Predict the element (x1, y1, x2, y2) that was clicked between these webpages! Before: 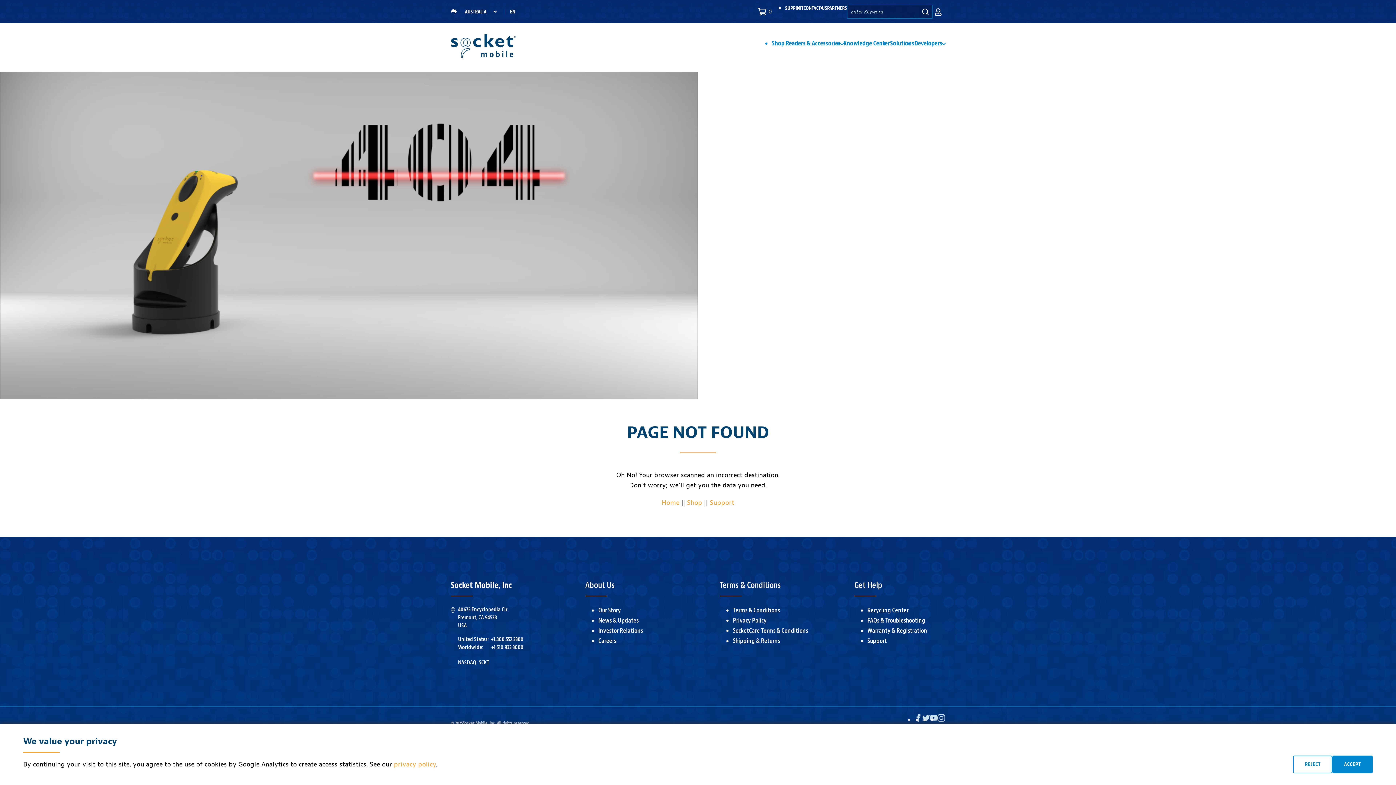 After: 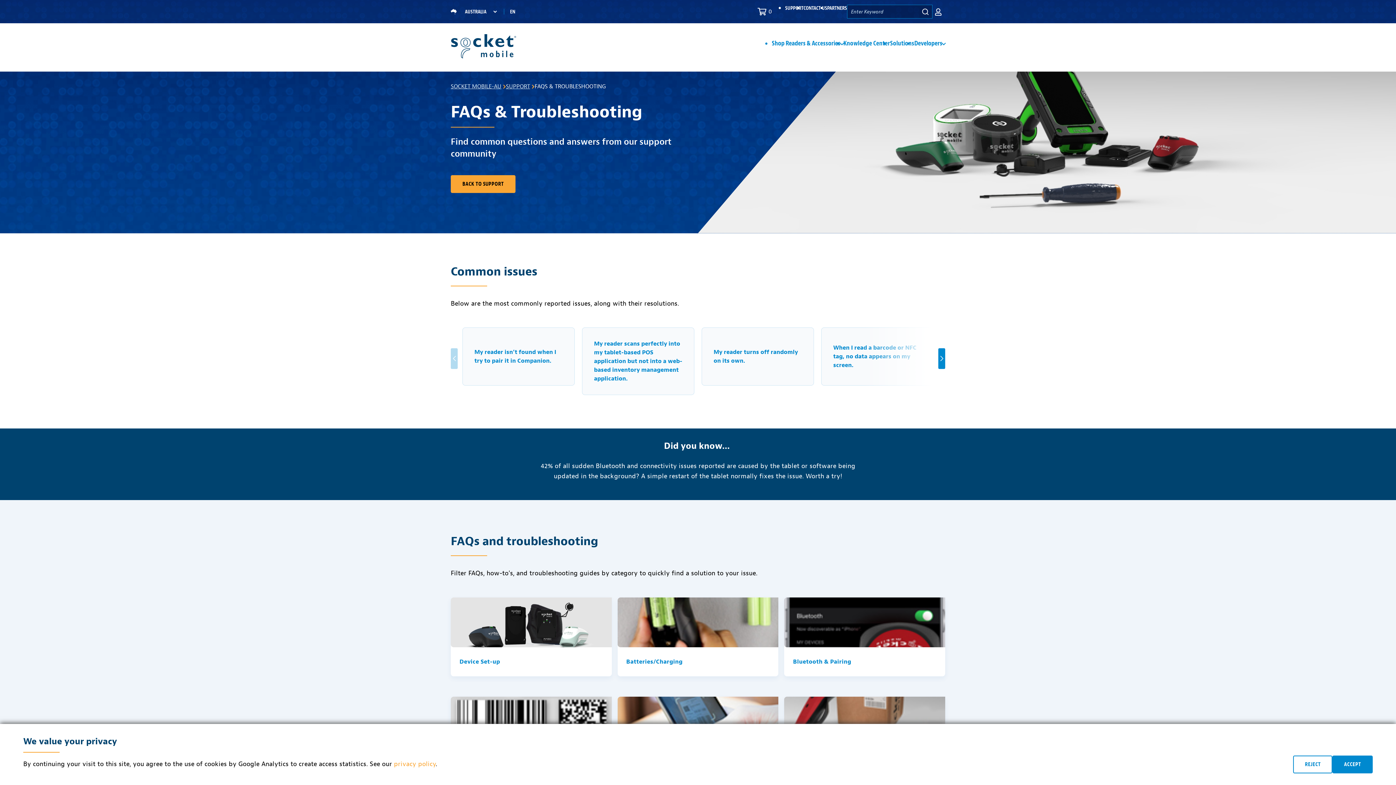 Action: label: FAQs & Troubleshooting bbox: (867, 616, 925, 625)